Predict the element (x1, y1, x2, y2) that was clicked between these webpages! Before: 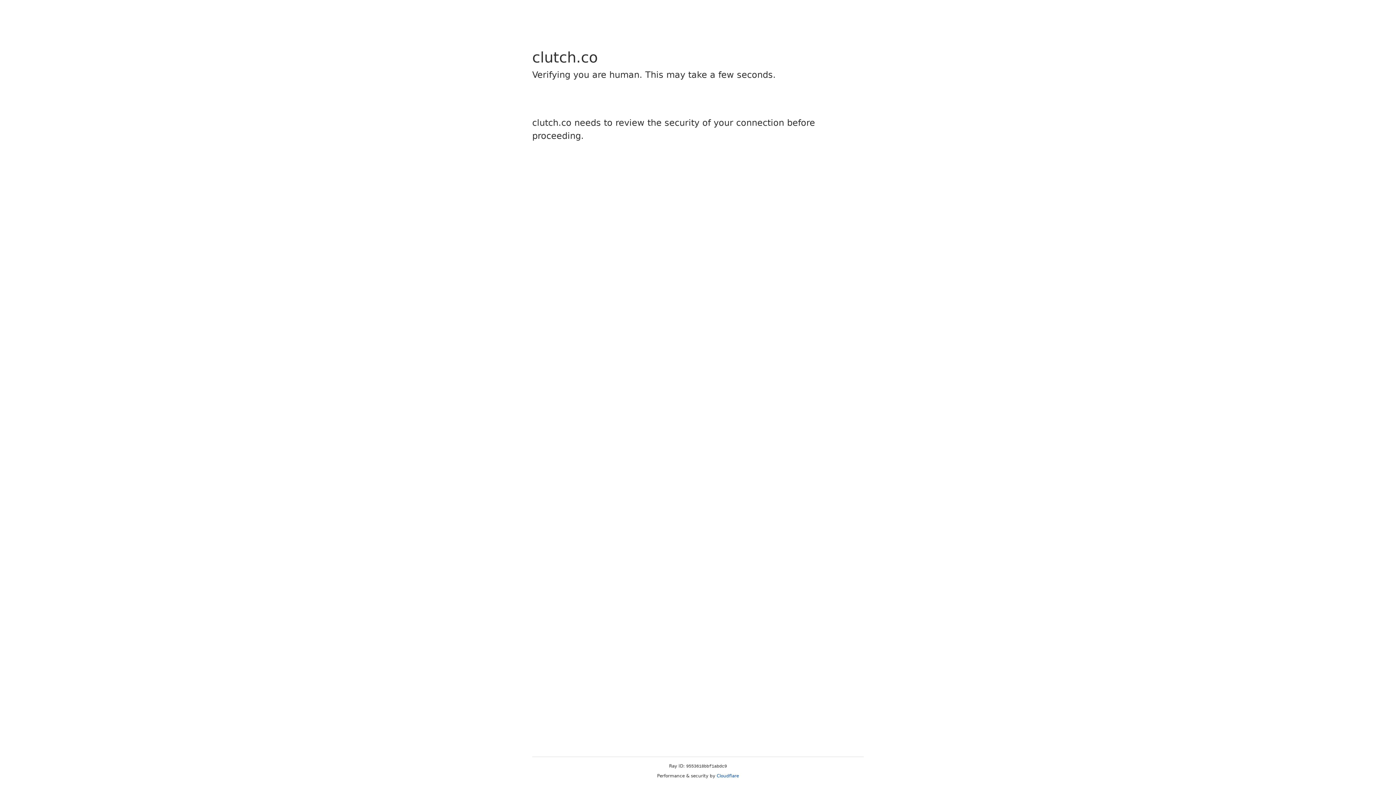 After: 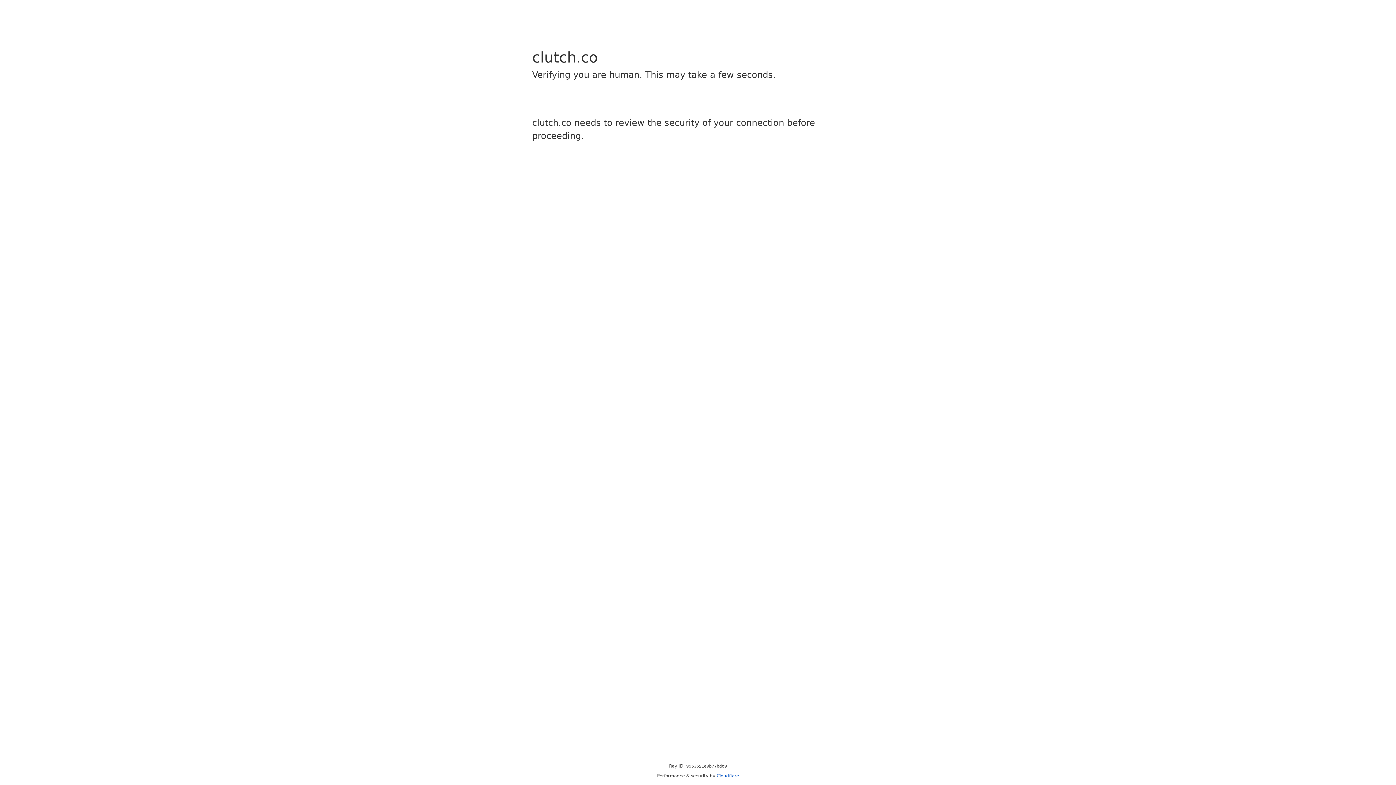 Action: bbox: (716, 773, 739, 778) label: Cloudflare